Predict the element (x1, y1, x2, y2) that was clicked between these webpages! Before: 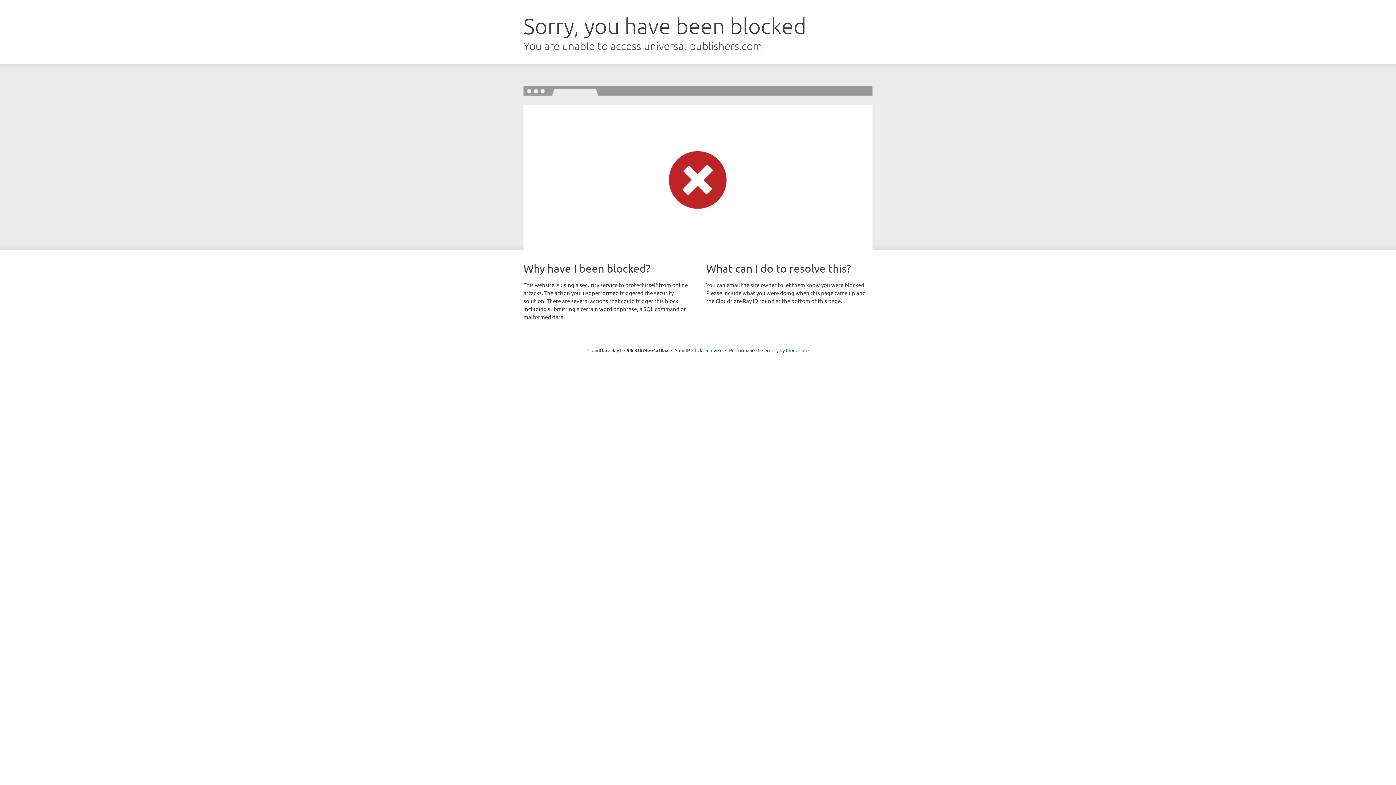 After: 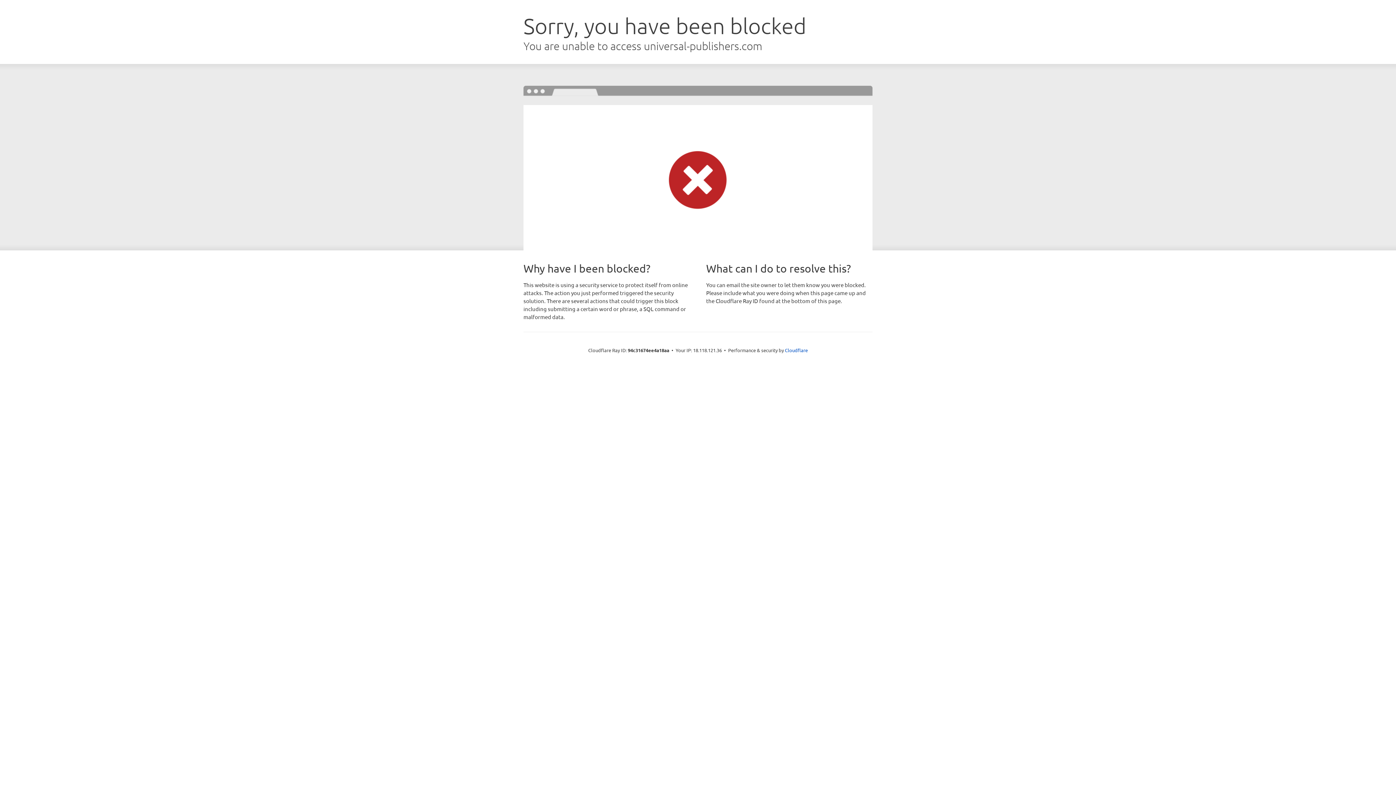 Action: label: Click to reveal bbox: (692, 346, 722, 353)